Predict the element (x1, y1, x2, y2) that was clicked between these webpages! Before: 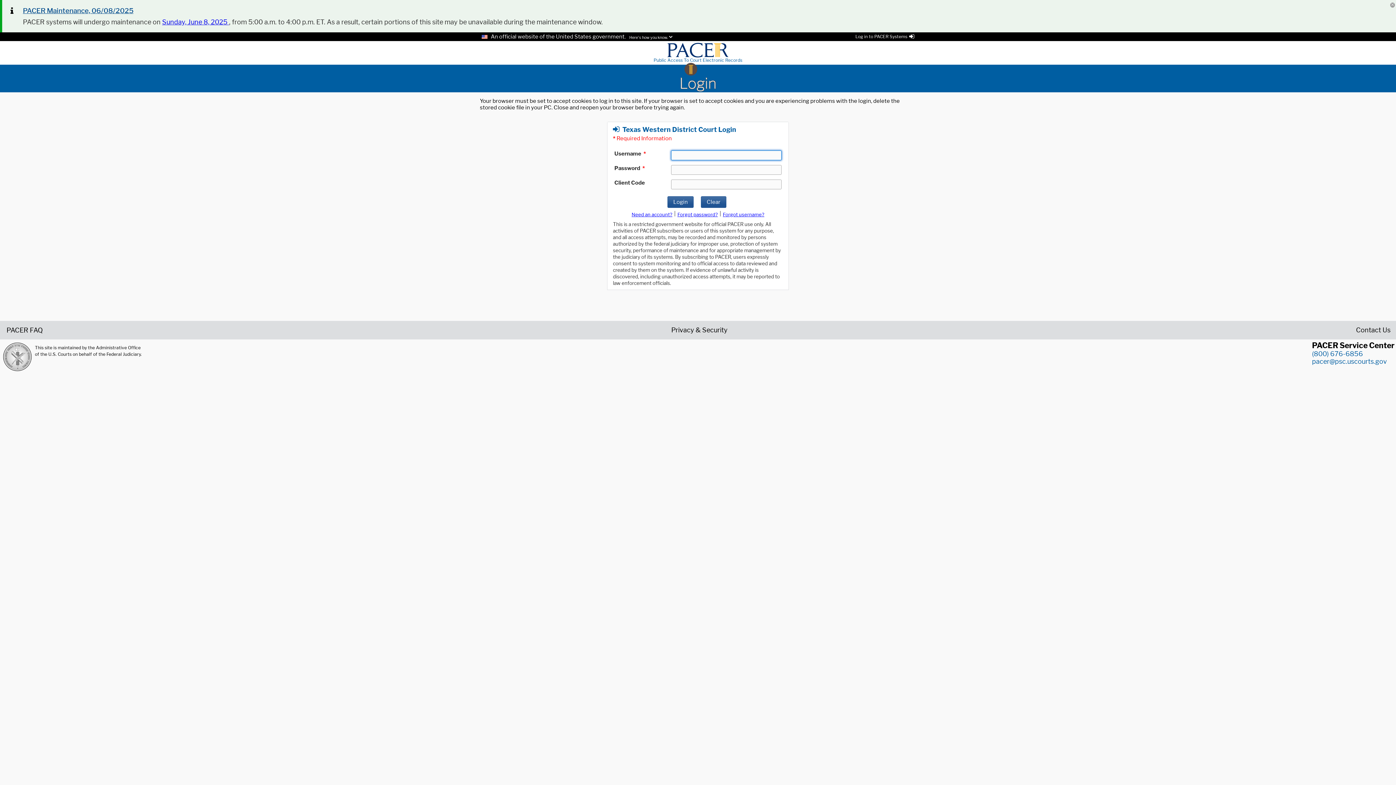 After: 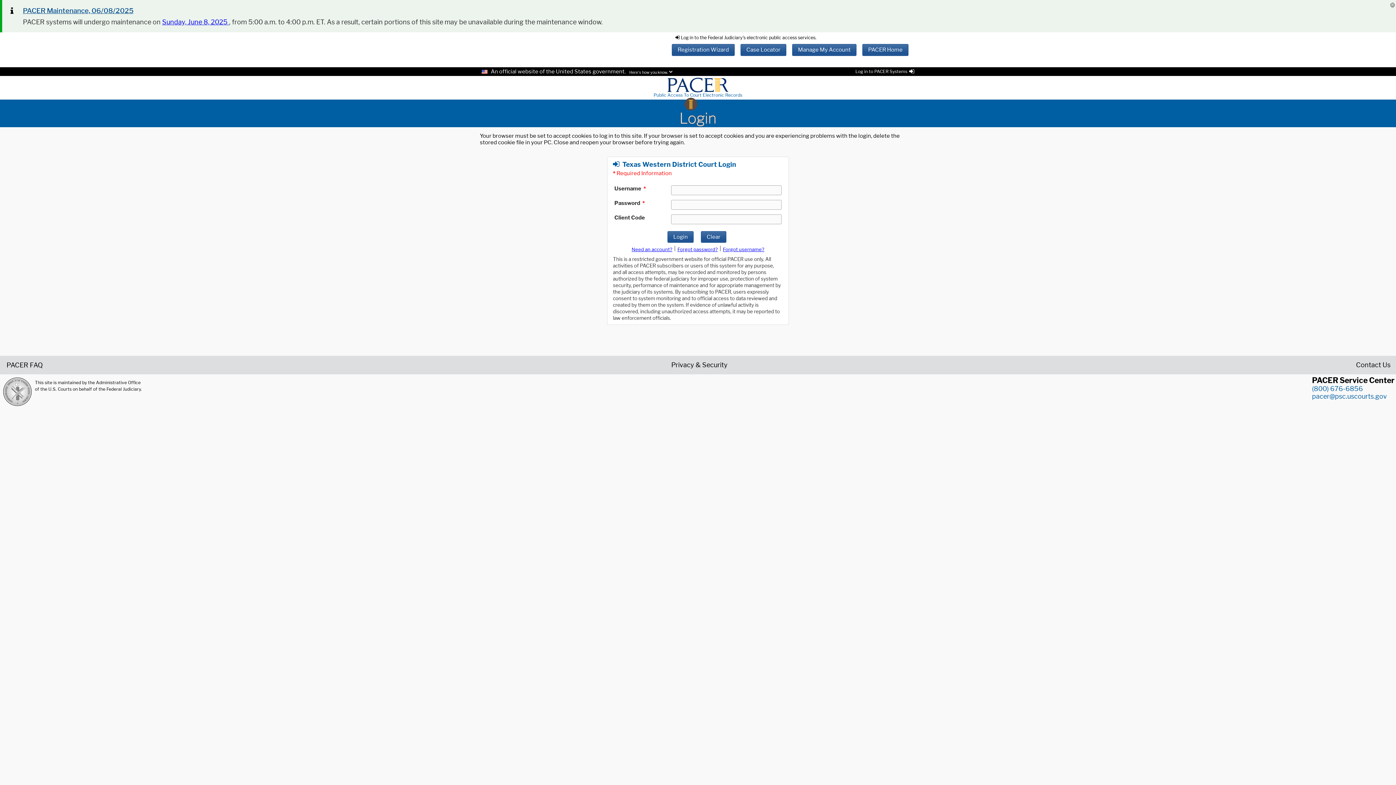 Action: label: Log in to PACER Systems bbox: (855, 33, 914, 39)